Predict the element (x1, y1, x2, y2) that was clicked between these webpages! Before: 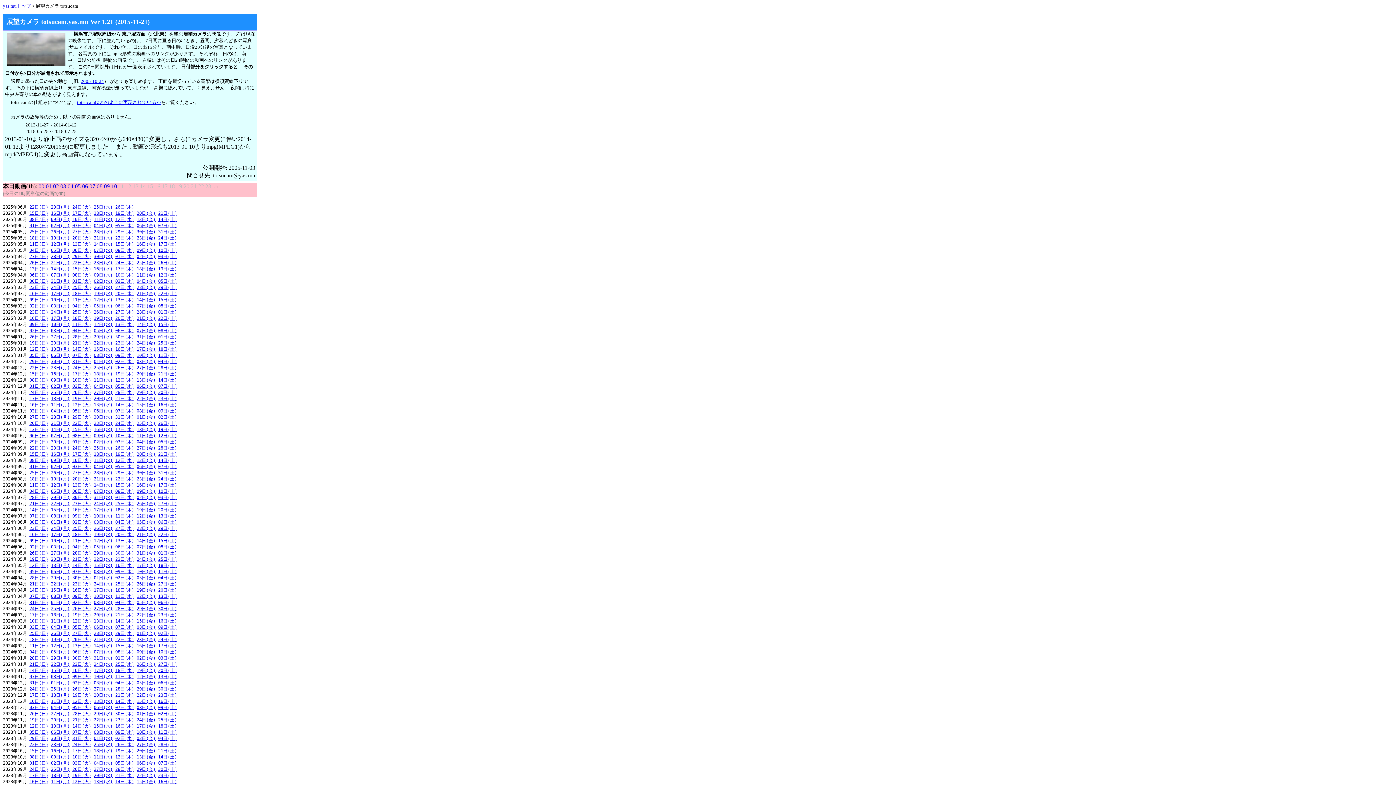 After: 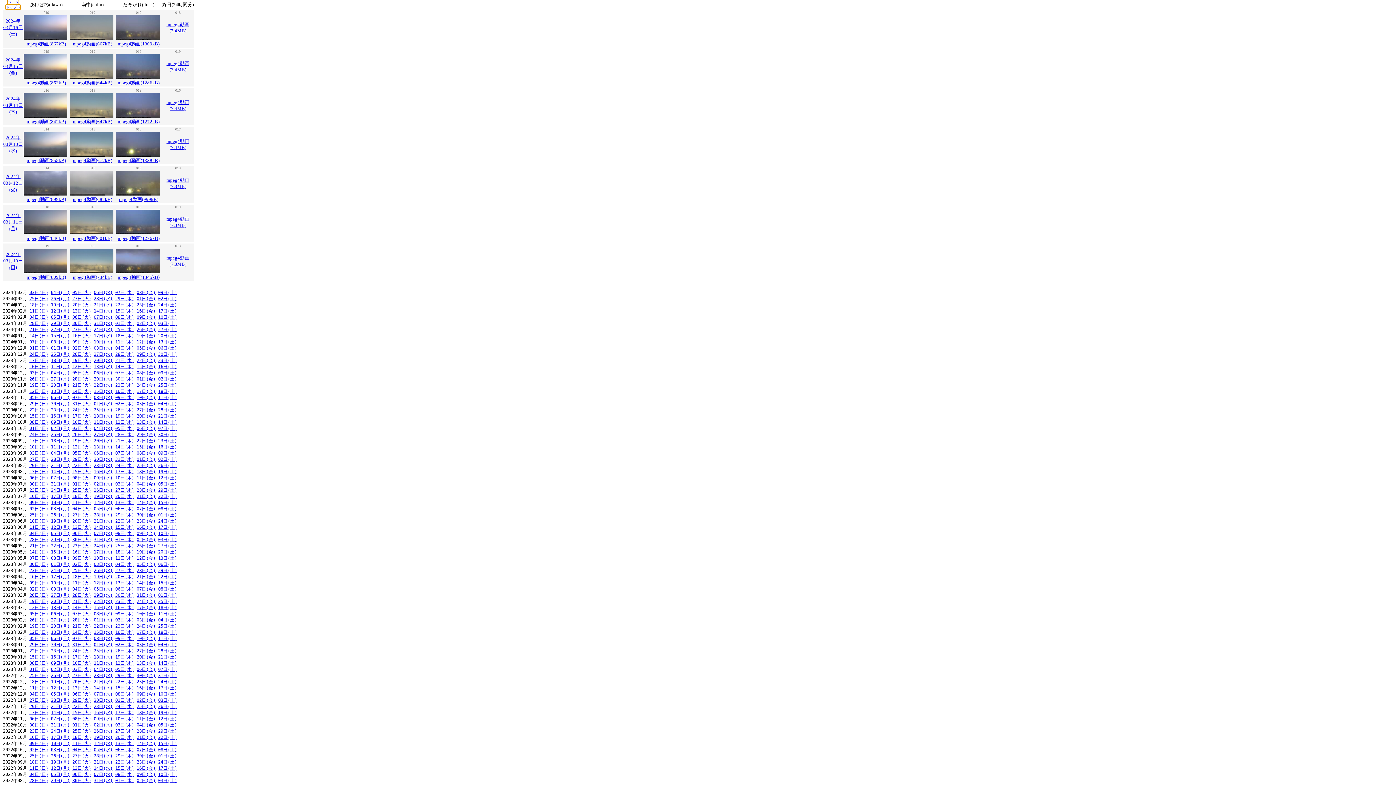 Action: label: 16日(土) bbox: (158, 618, 177, 624)